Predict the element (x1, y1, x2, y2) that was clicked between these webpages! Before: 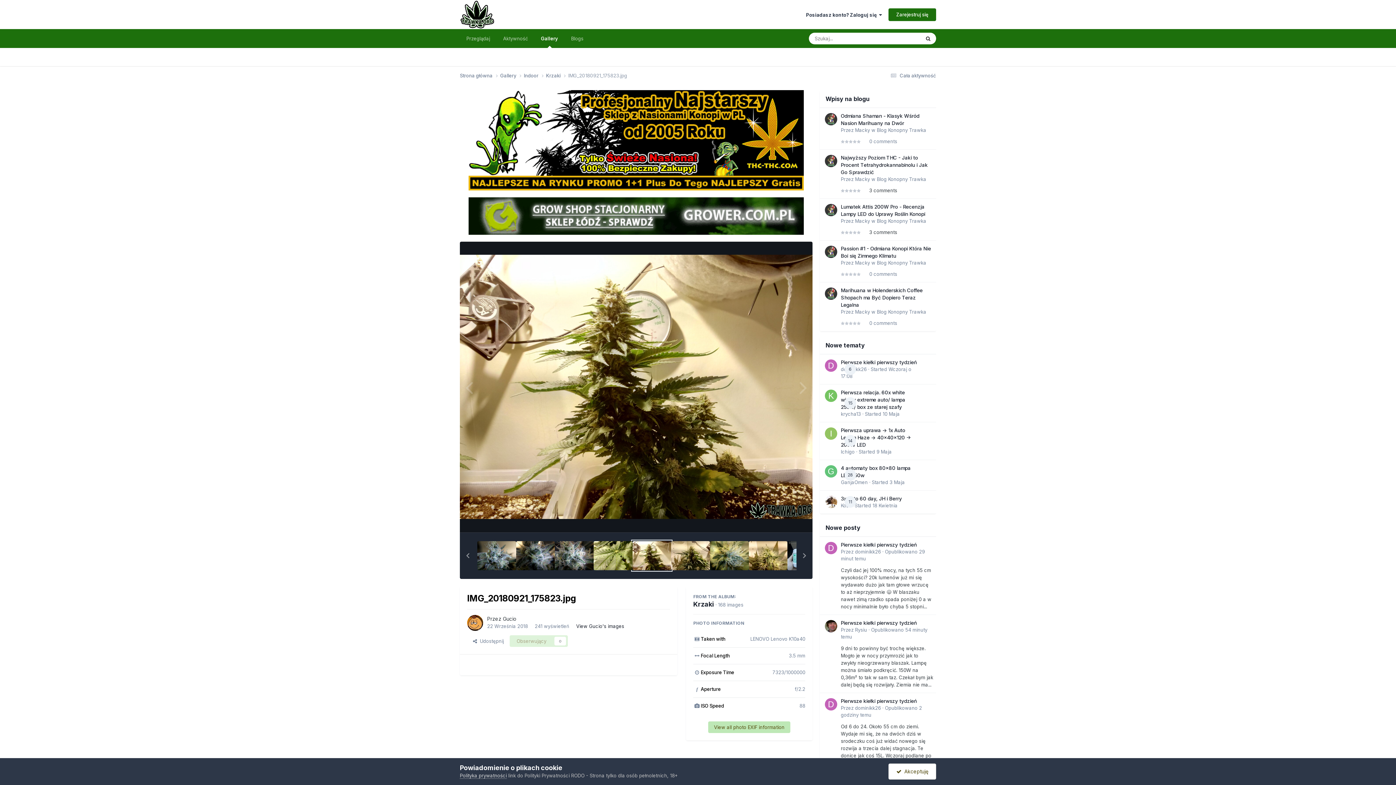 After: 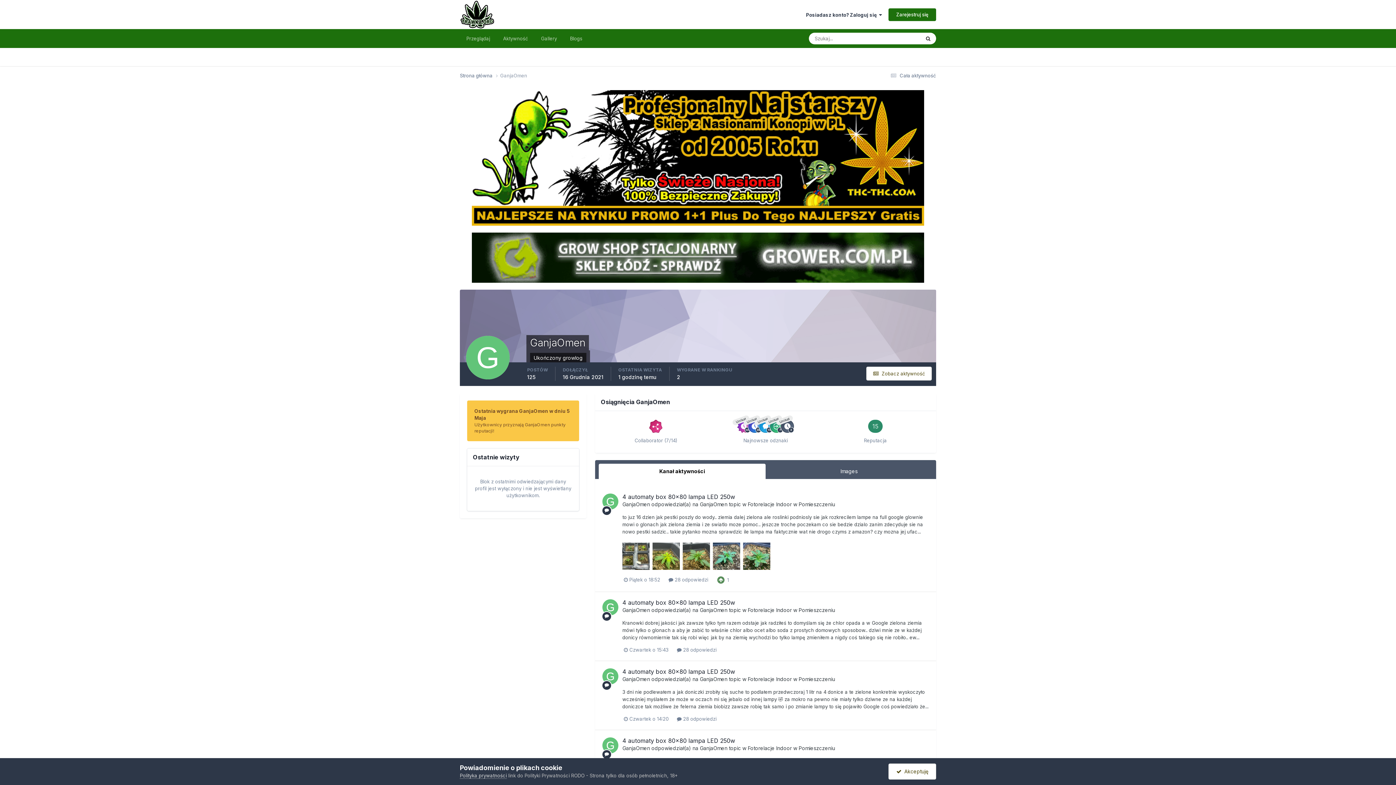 Action: bbox: (825, 465, 837, 477)